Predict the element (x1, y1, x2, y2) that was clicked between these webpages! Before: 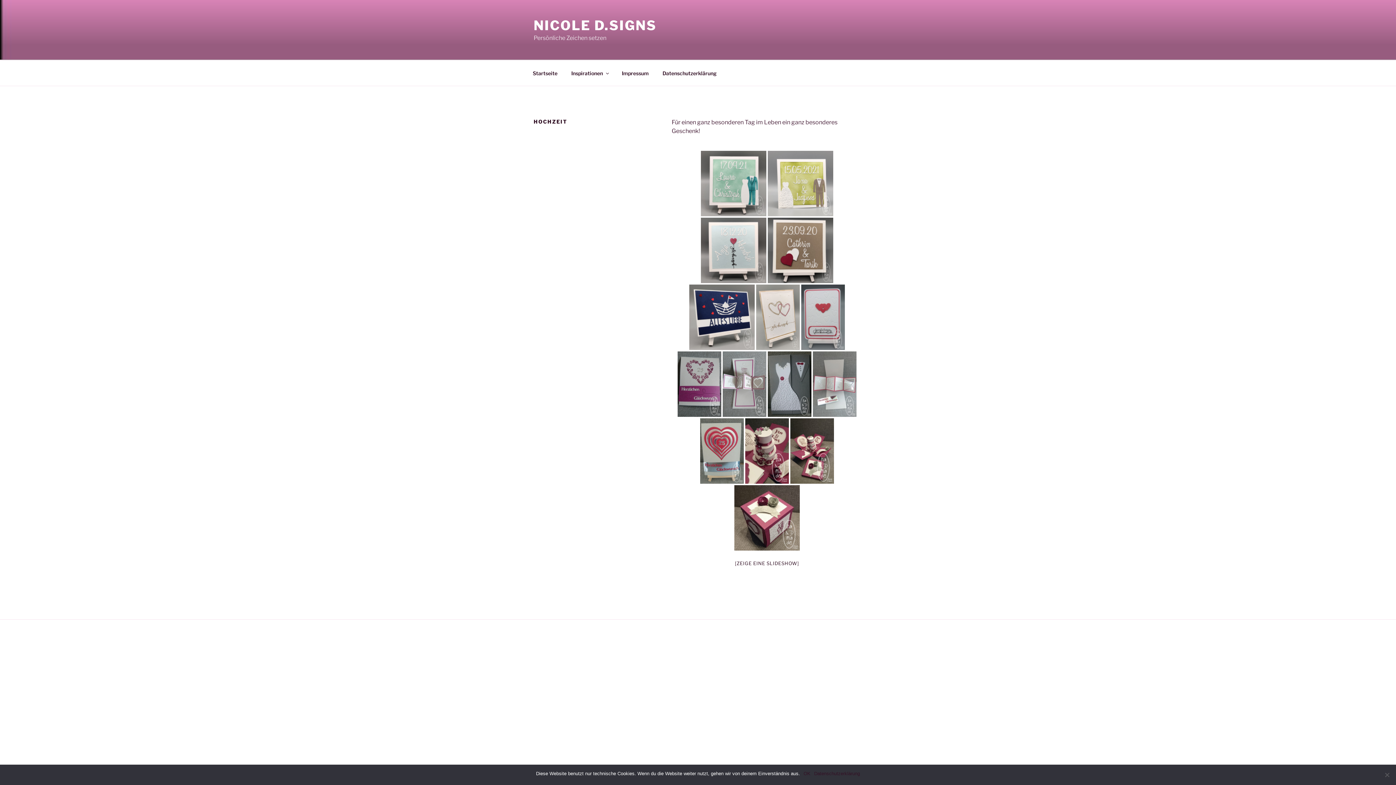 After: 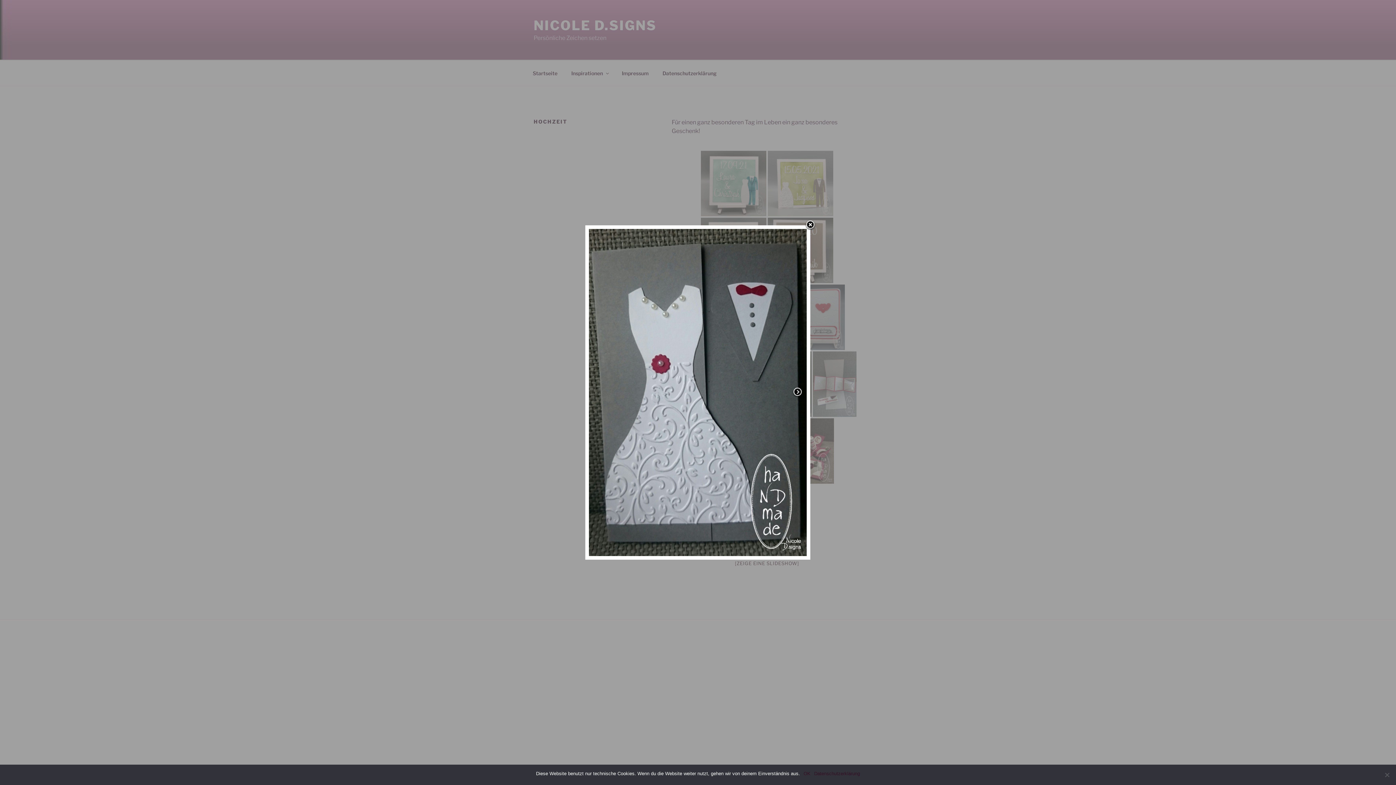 Action: bbox: (767, 351, 811, 417)